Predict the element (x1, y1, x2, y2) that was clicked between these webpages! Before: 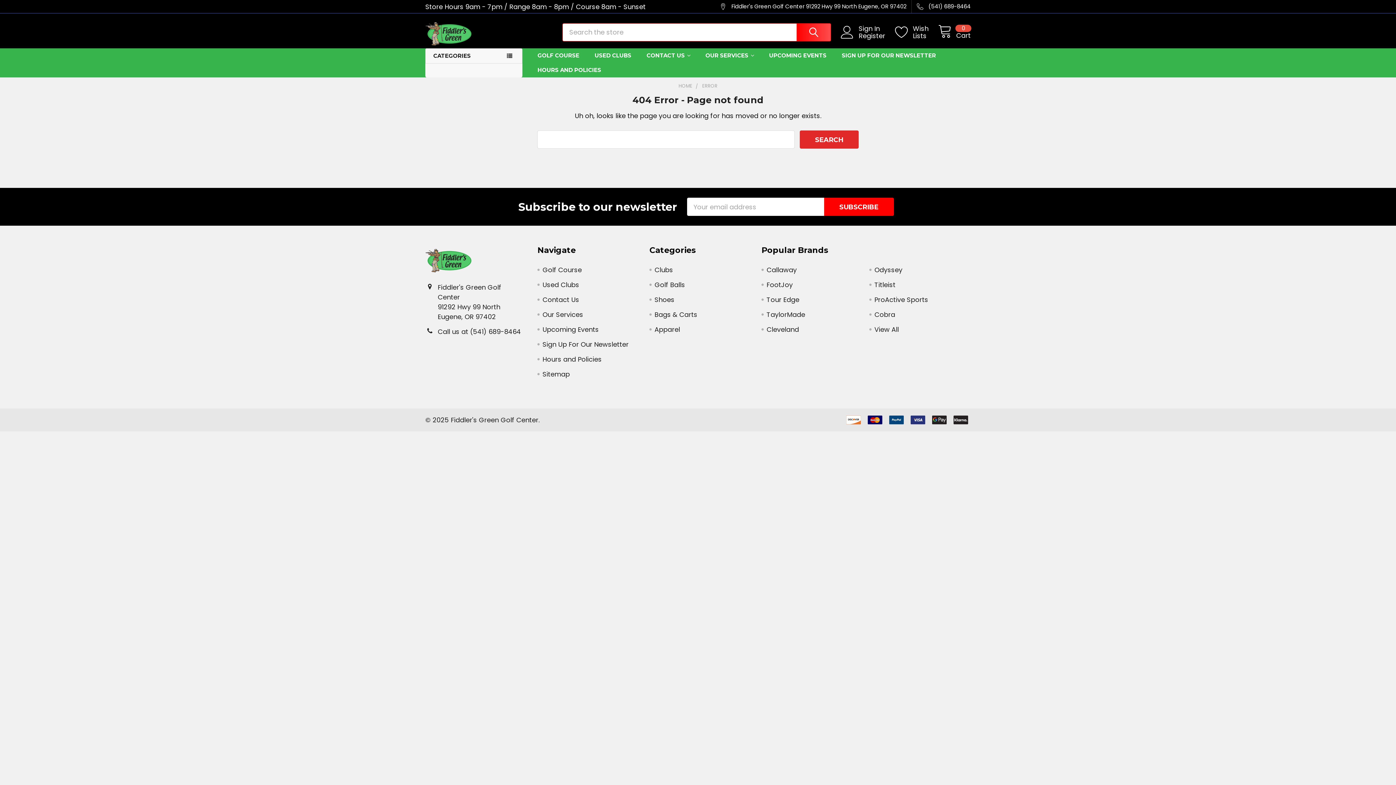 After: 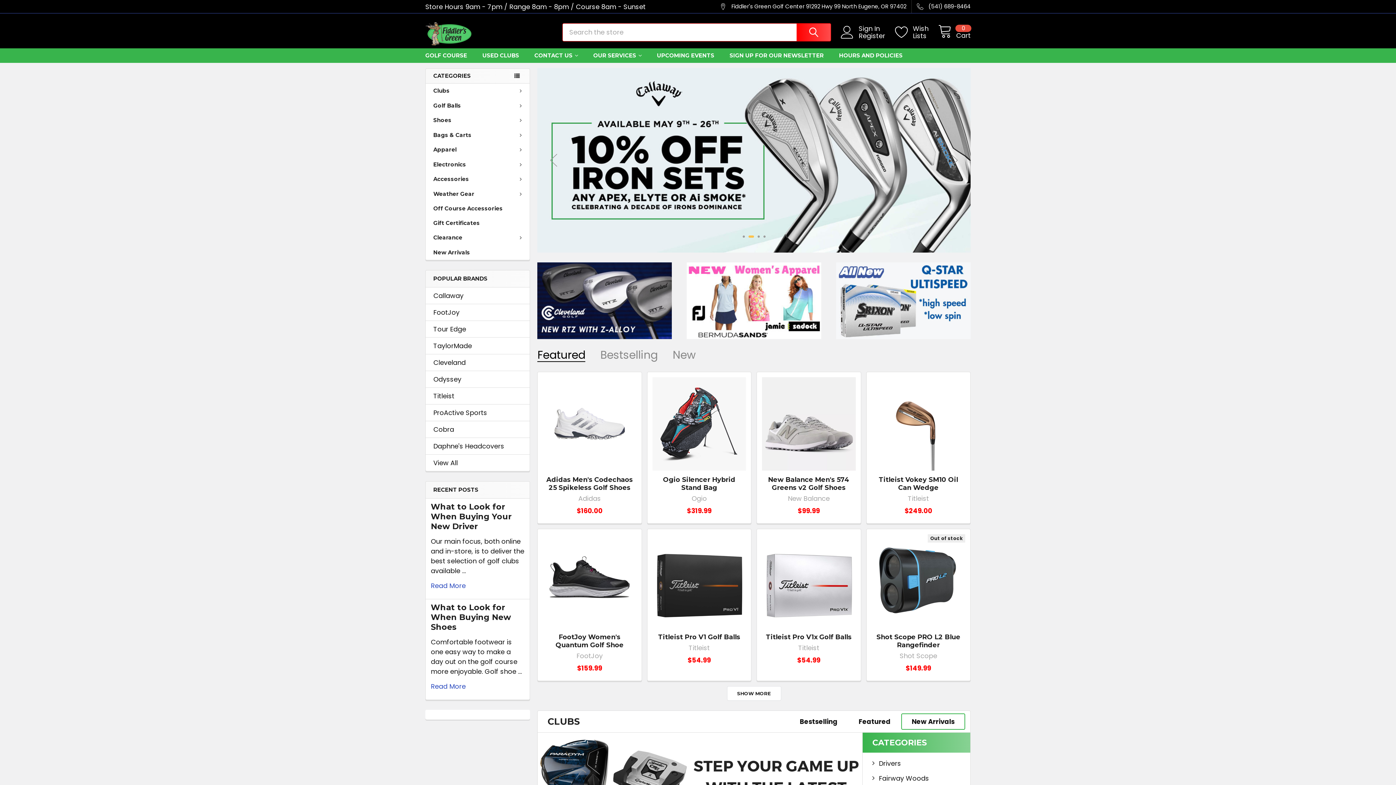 Action: bbox: (425, 245, 522, 272)